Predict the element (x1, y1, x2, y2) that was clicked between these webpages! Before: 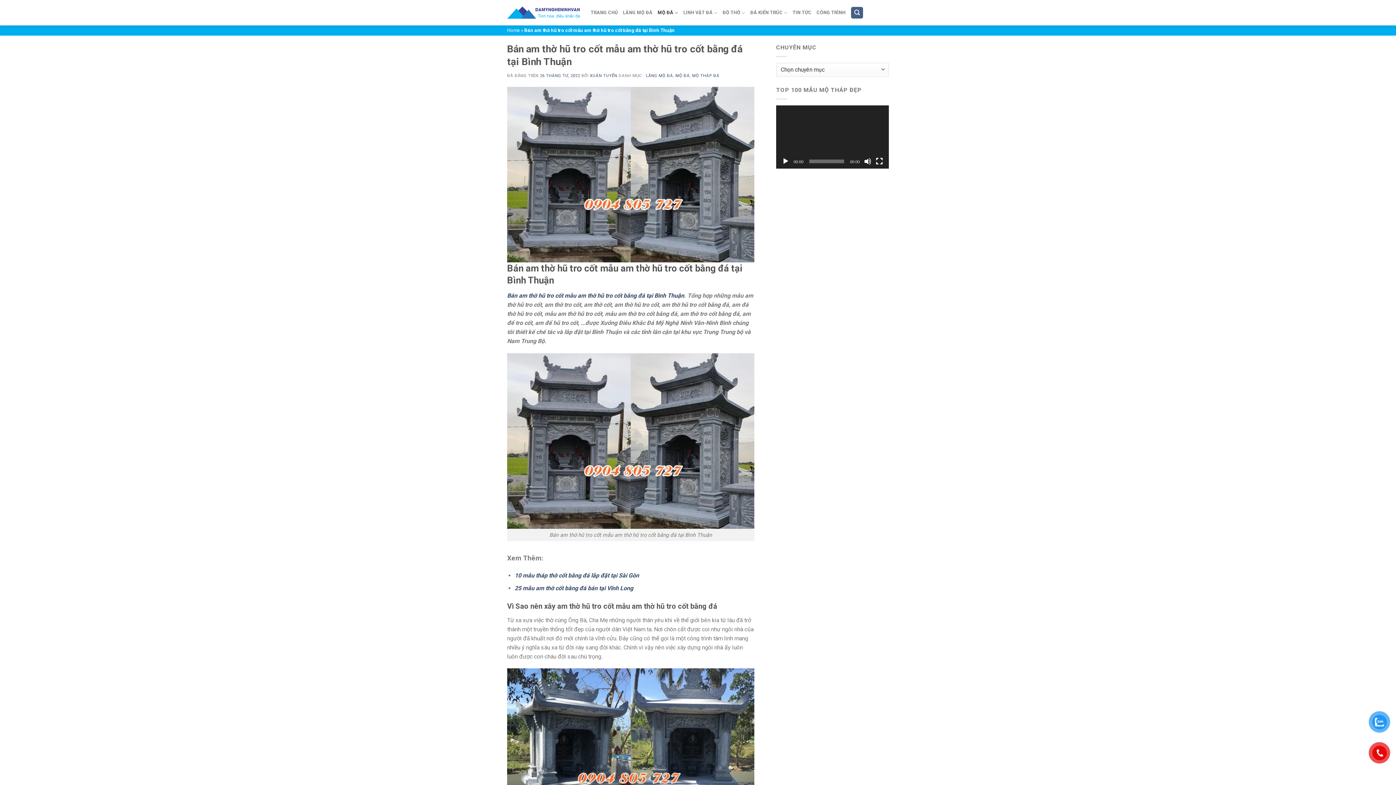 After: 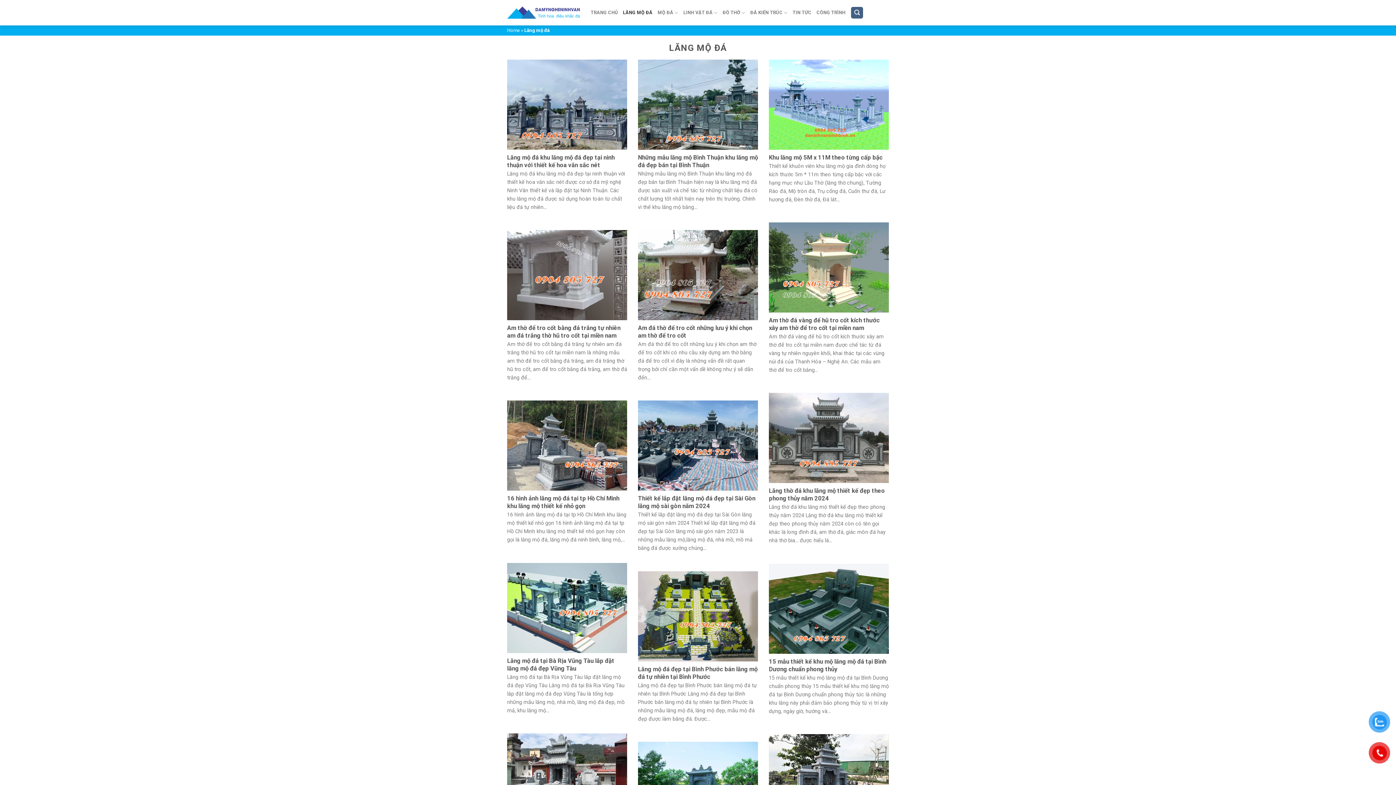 Action: bbox: (646, 73, 673, 78) label: LĂNG MỘ ĐÁ